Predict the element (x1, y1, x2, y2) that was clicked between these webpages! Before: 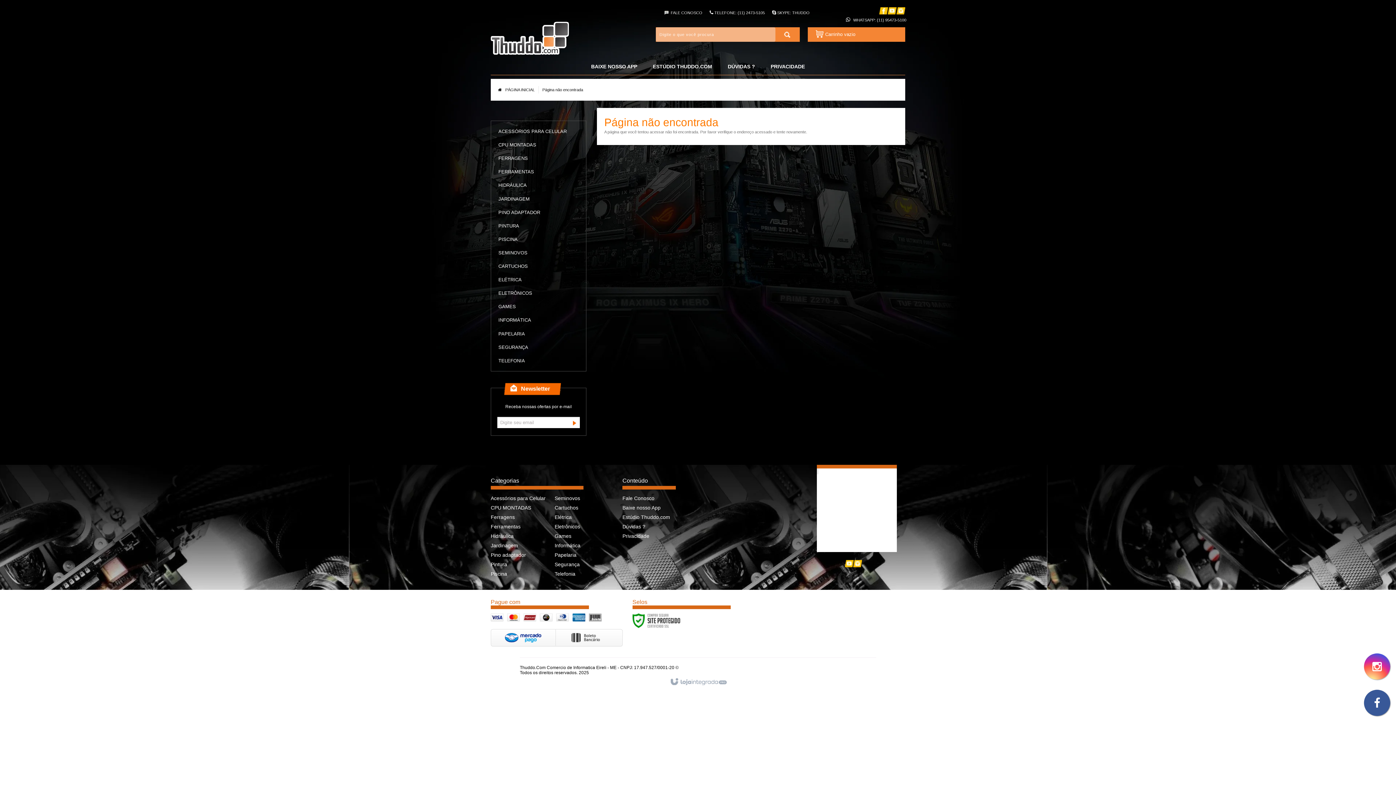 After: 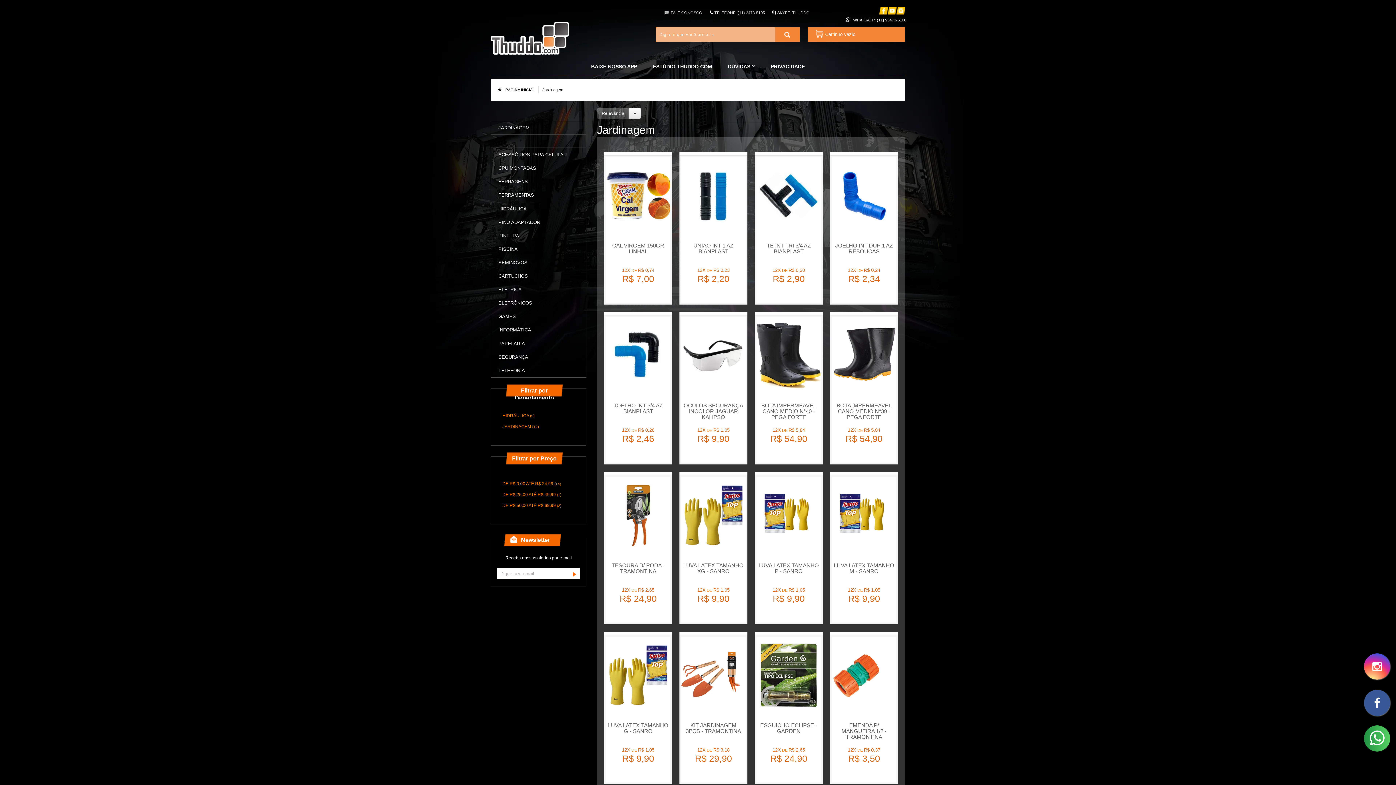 Action: bbox: (491, 192, 586, 205) label: JARDINAGEM